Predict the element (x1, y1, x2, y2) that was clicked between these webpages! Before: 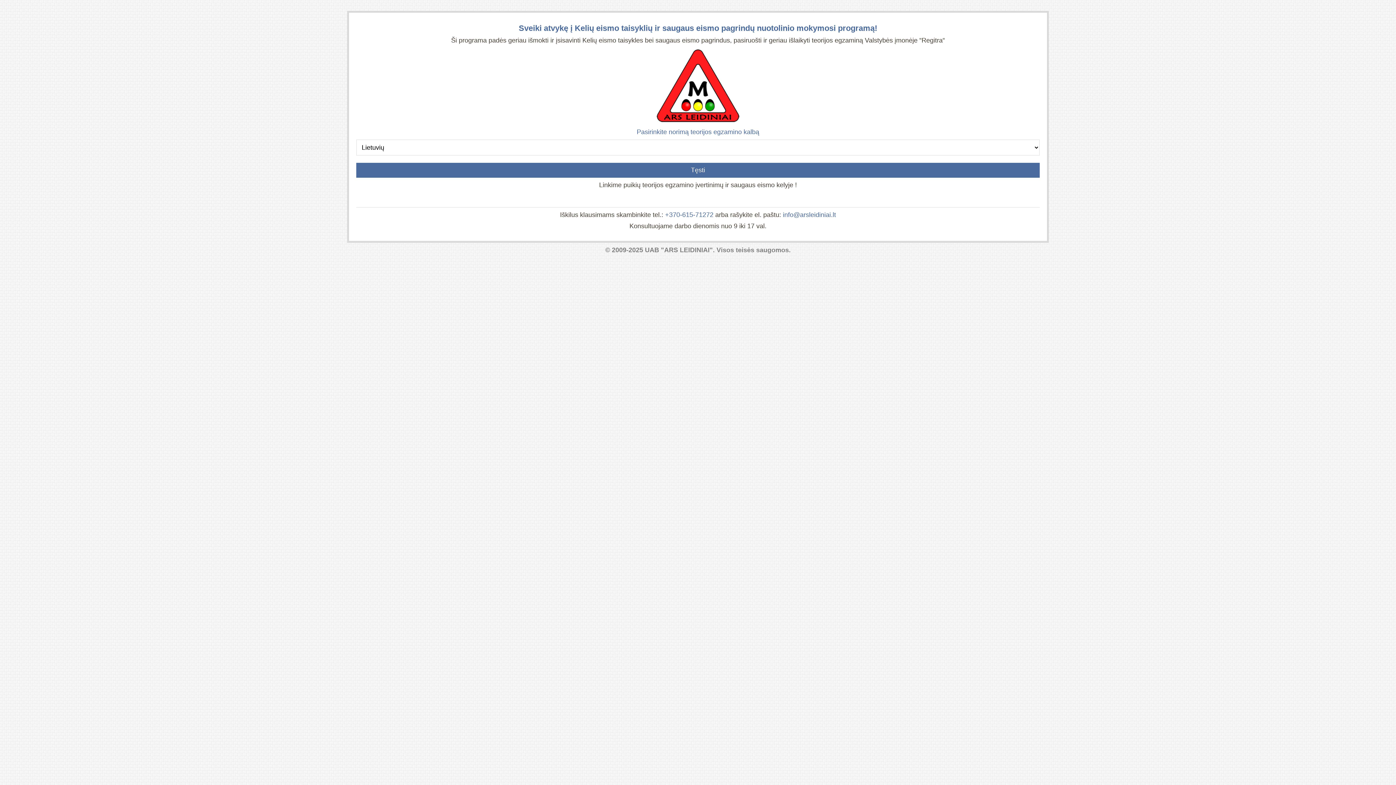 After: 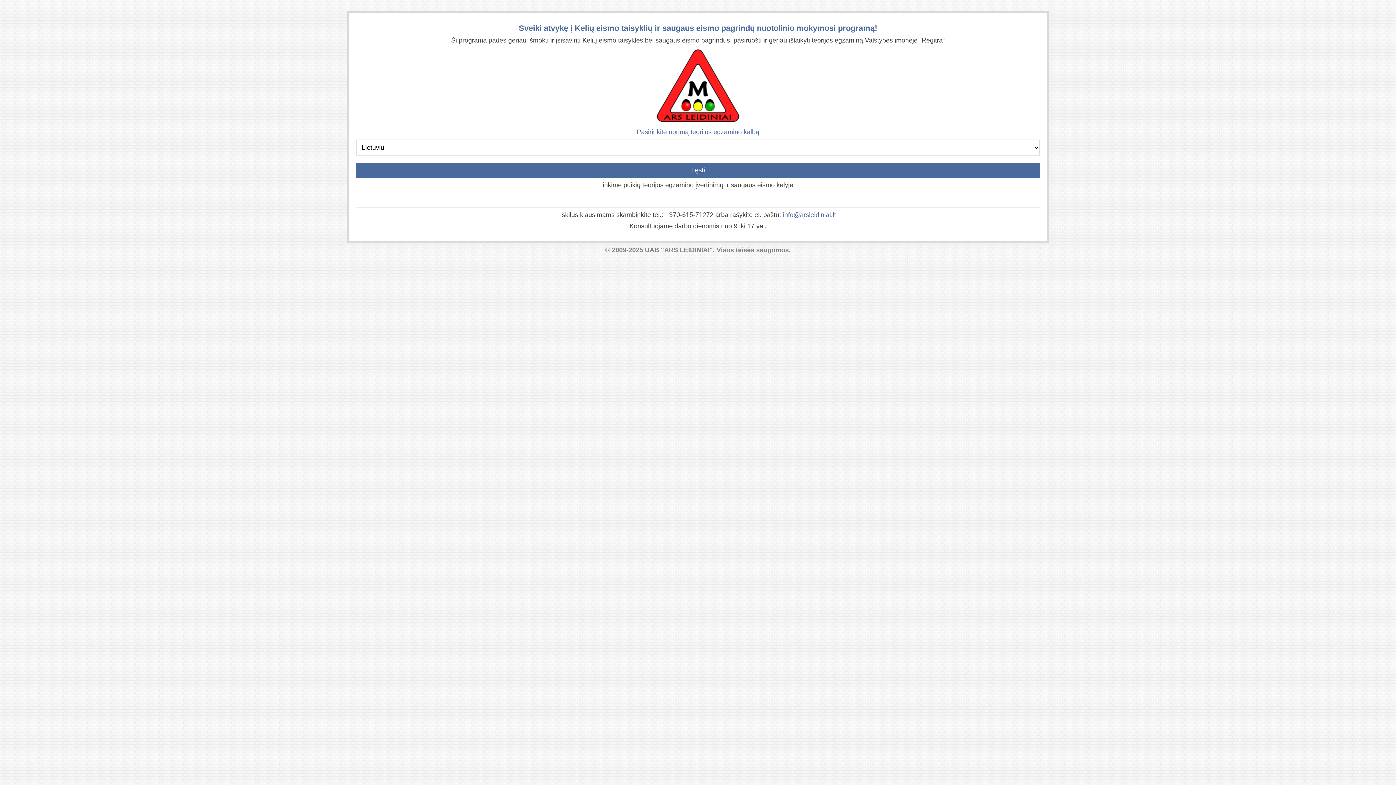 Action: bbox: (665, 211, 713, 218) label: +370-615-71272